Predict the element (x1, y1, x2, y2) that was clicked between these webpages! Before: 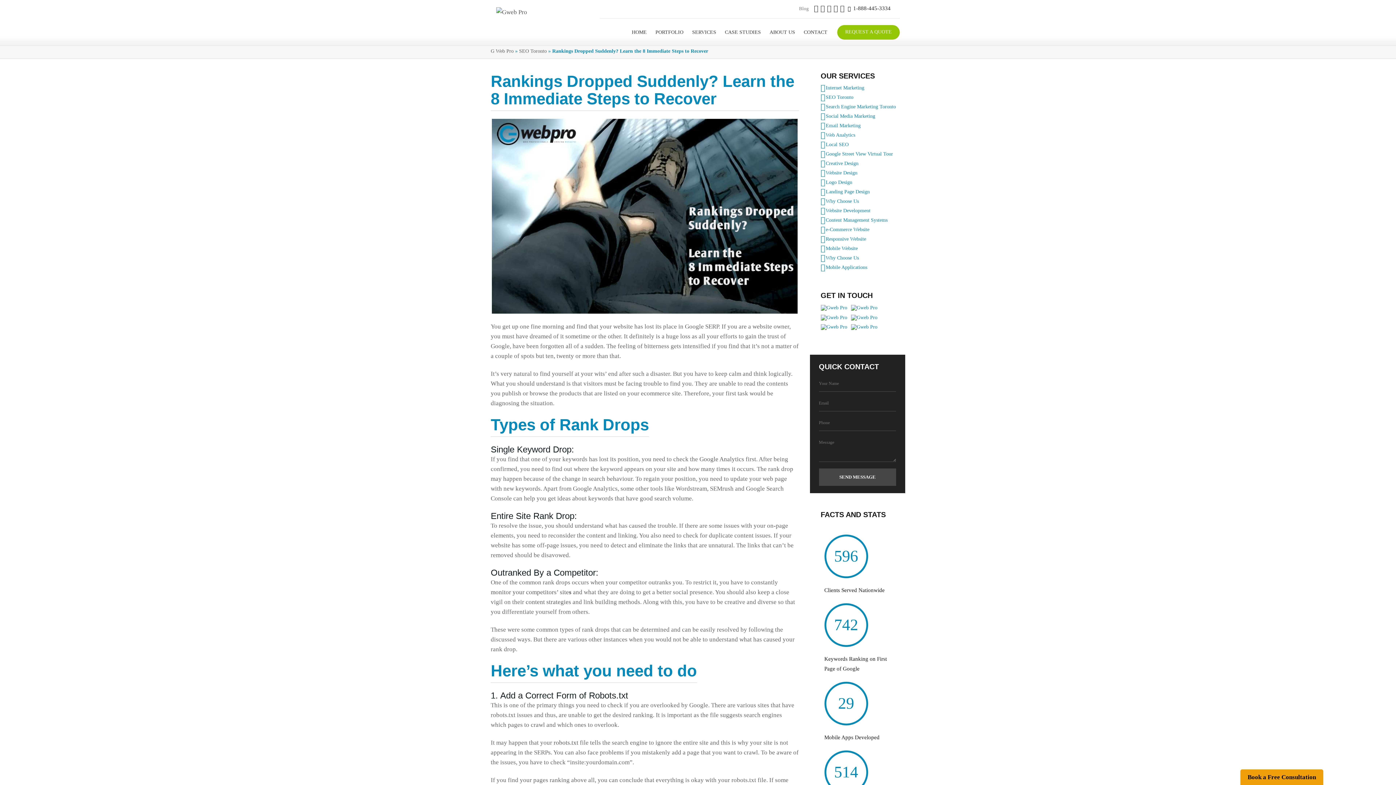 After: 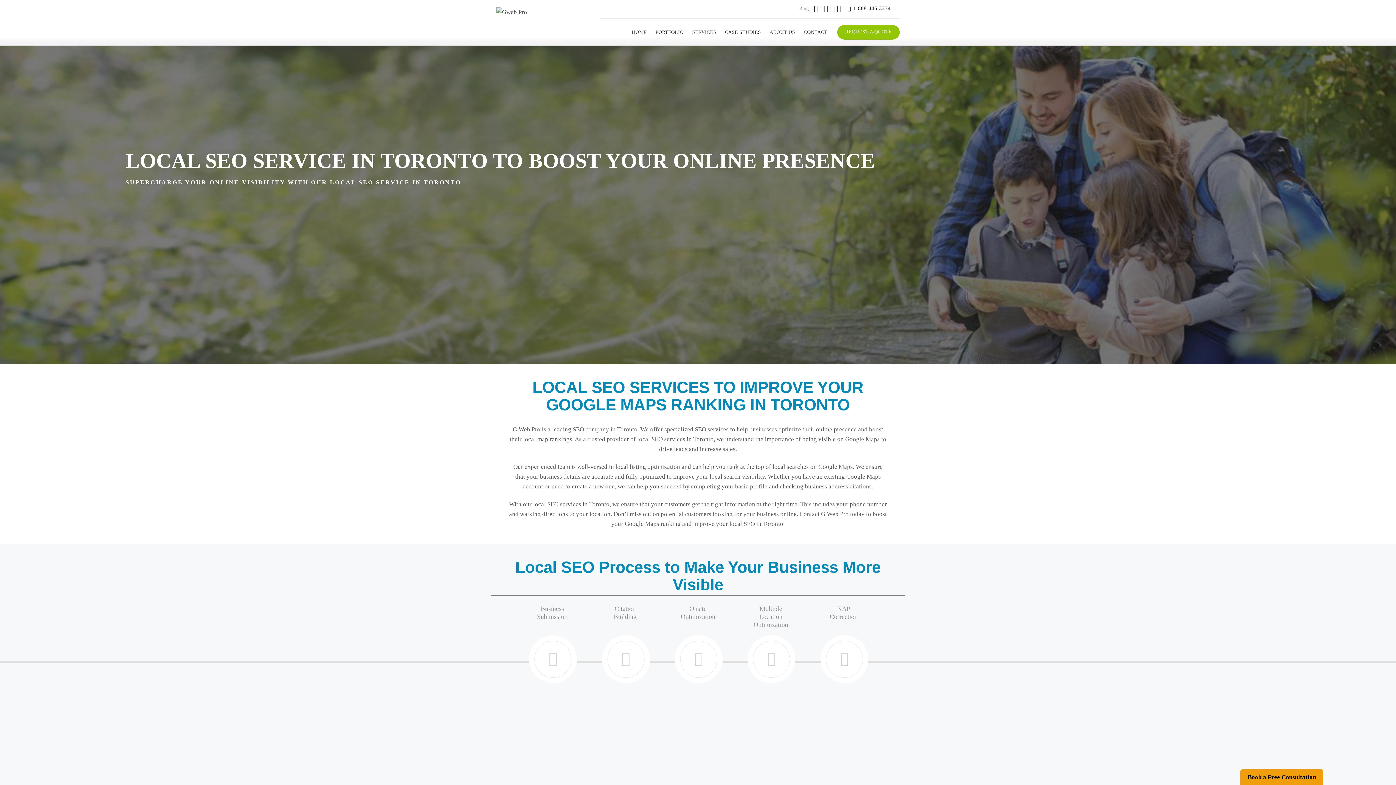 Action: bbox: (820, 141, 848, 147) label: Local SEO